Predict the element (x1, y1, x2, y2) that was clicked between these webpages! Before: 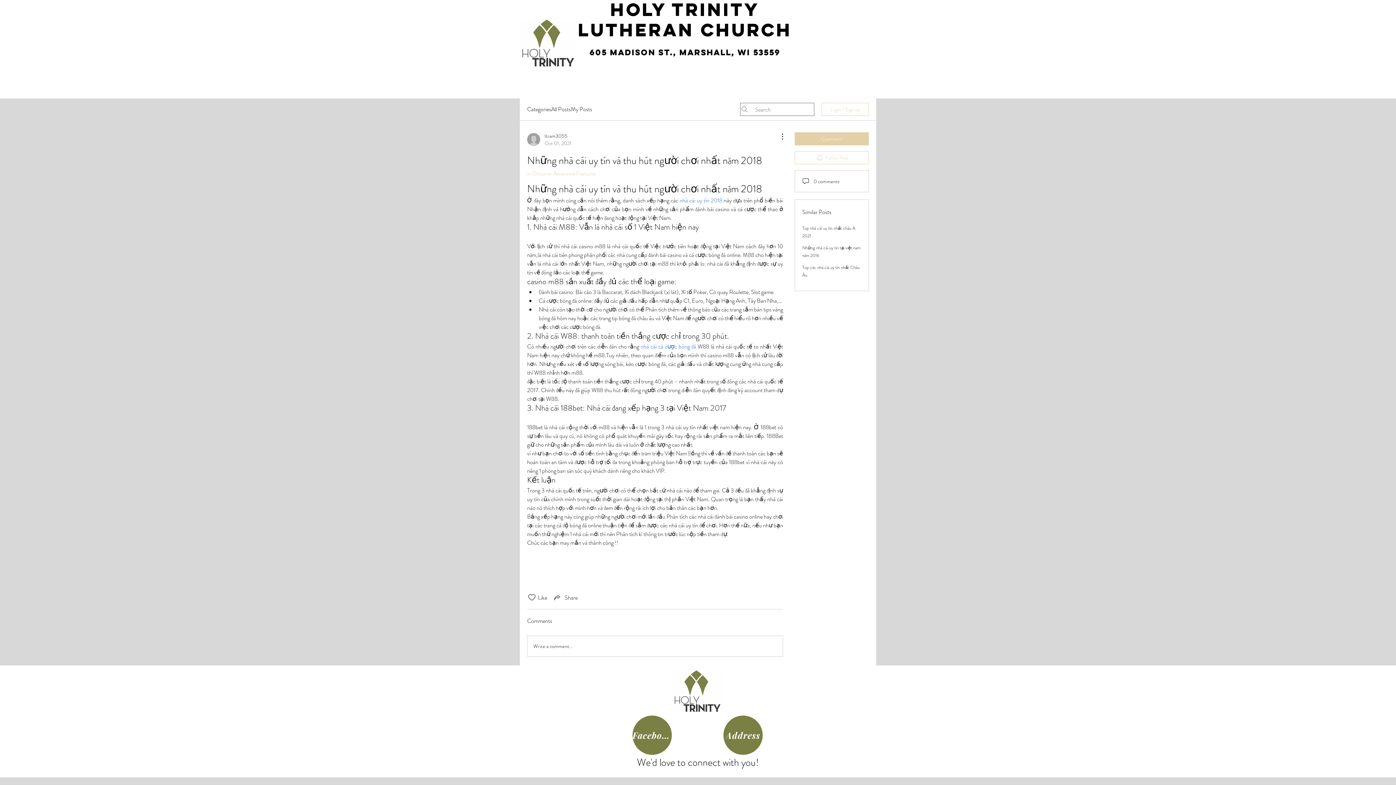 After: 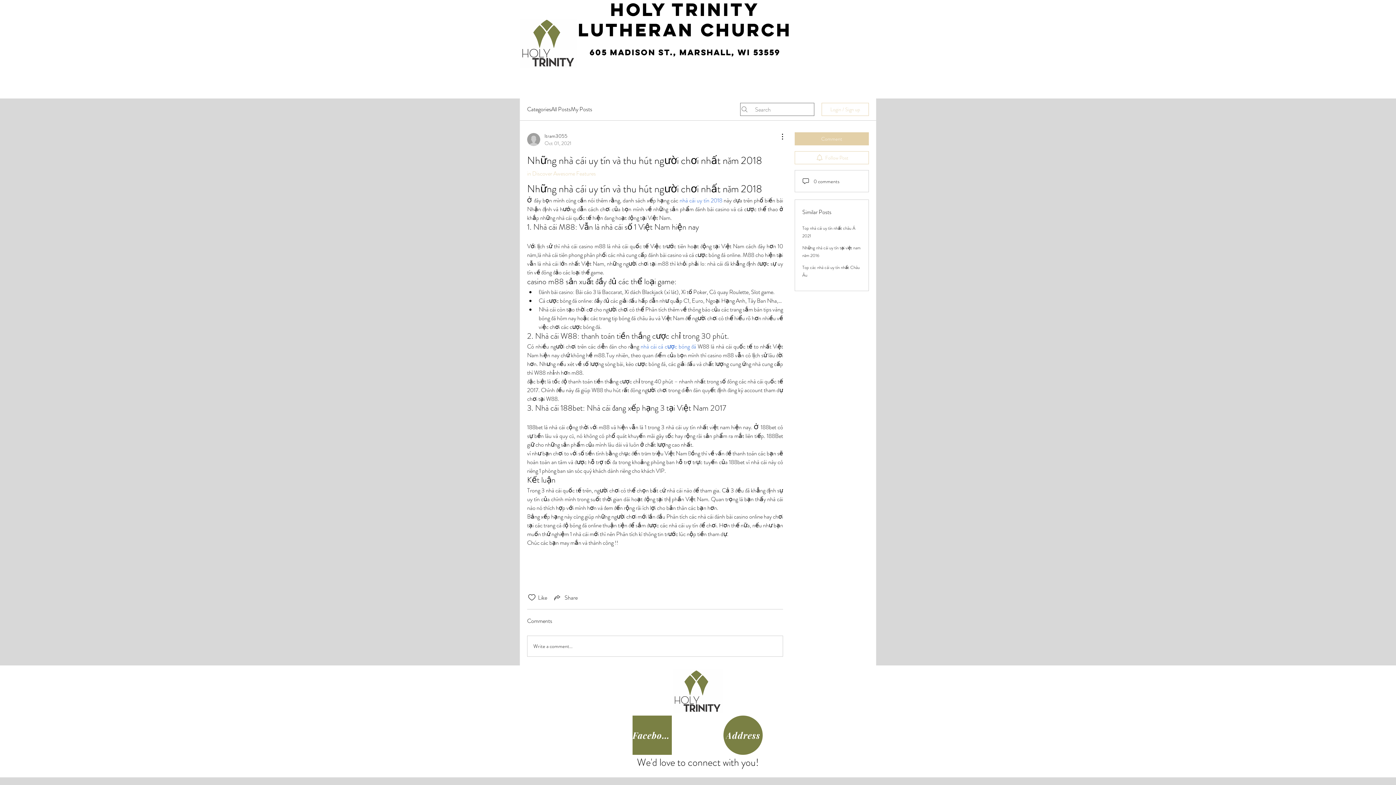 Action: bbox: (632, 716, 672, 755) label: Facebook